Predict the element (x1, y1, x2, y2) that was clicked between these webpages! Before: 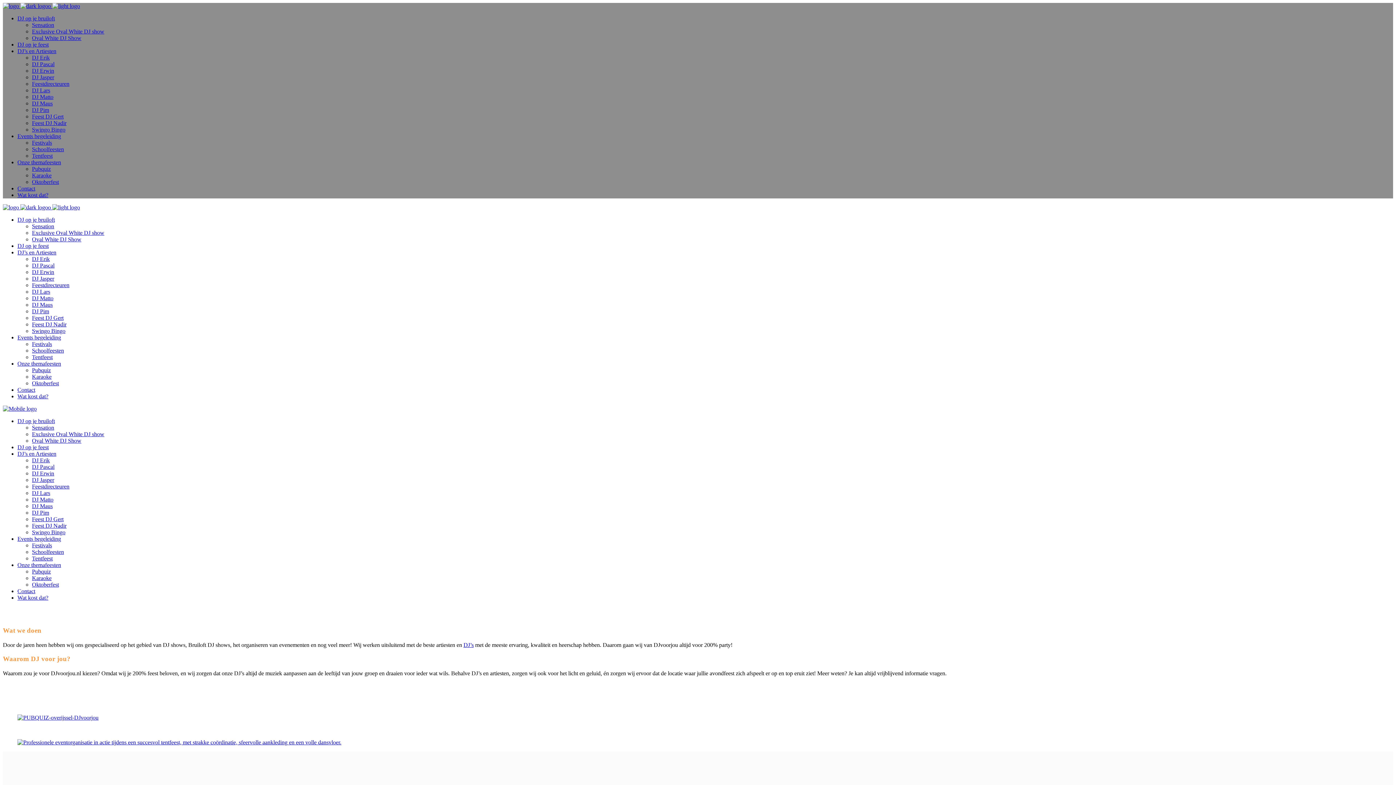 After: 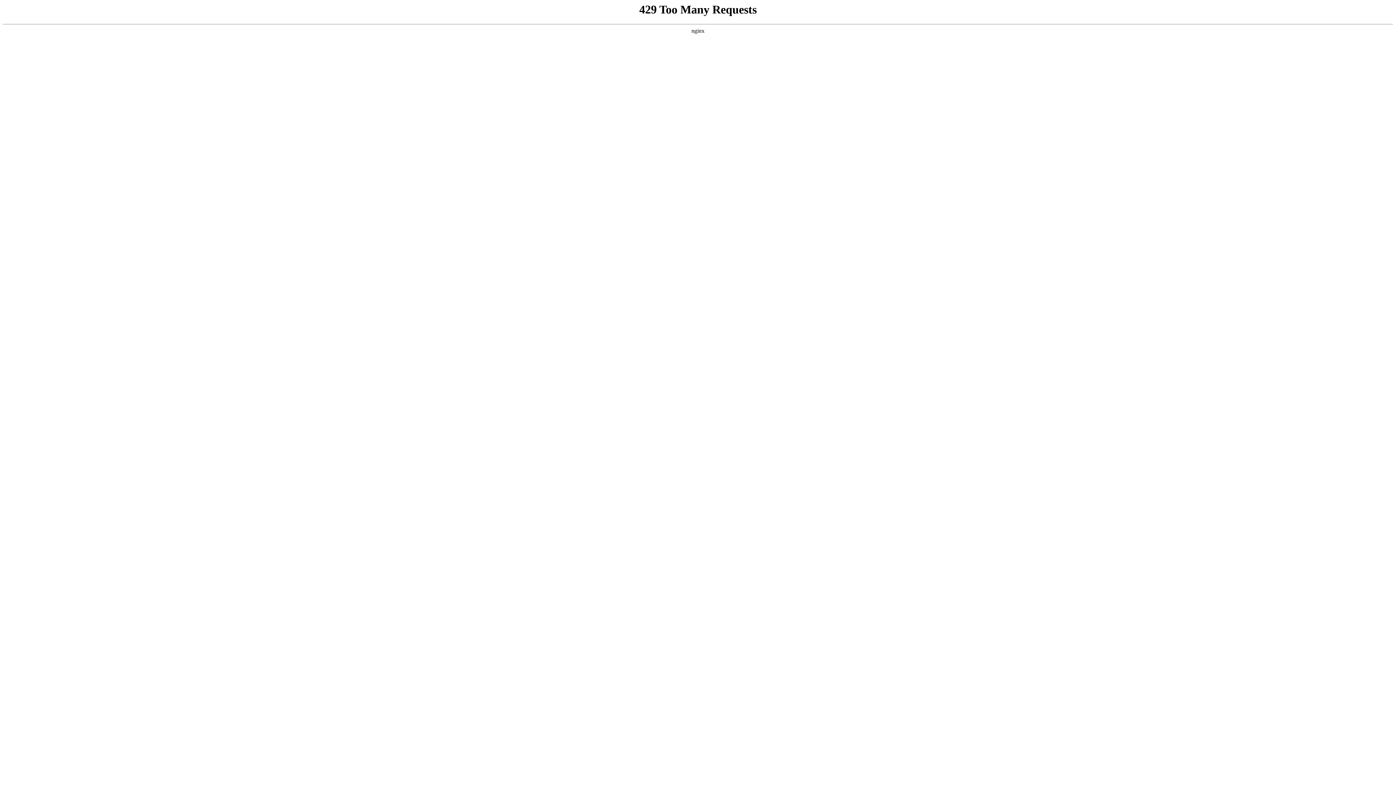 Action: bbox: (32, 568, 50, 574) label: Pubquiz